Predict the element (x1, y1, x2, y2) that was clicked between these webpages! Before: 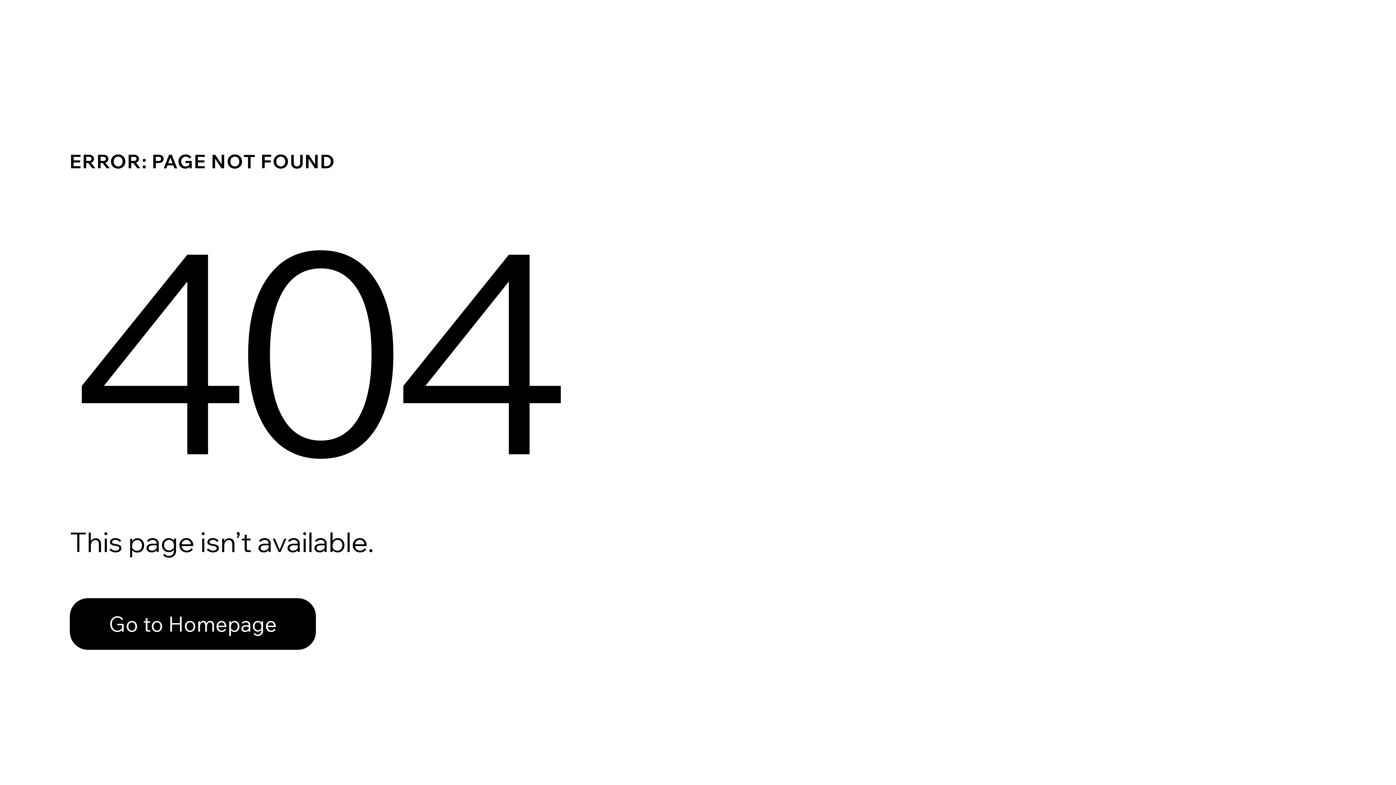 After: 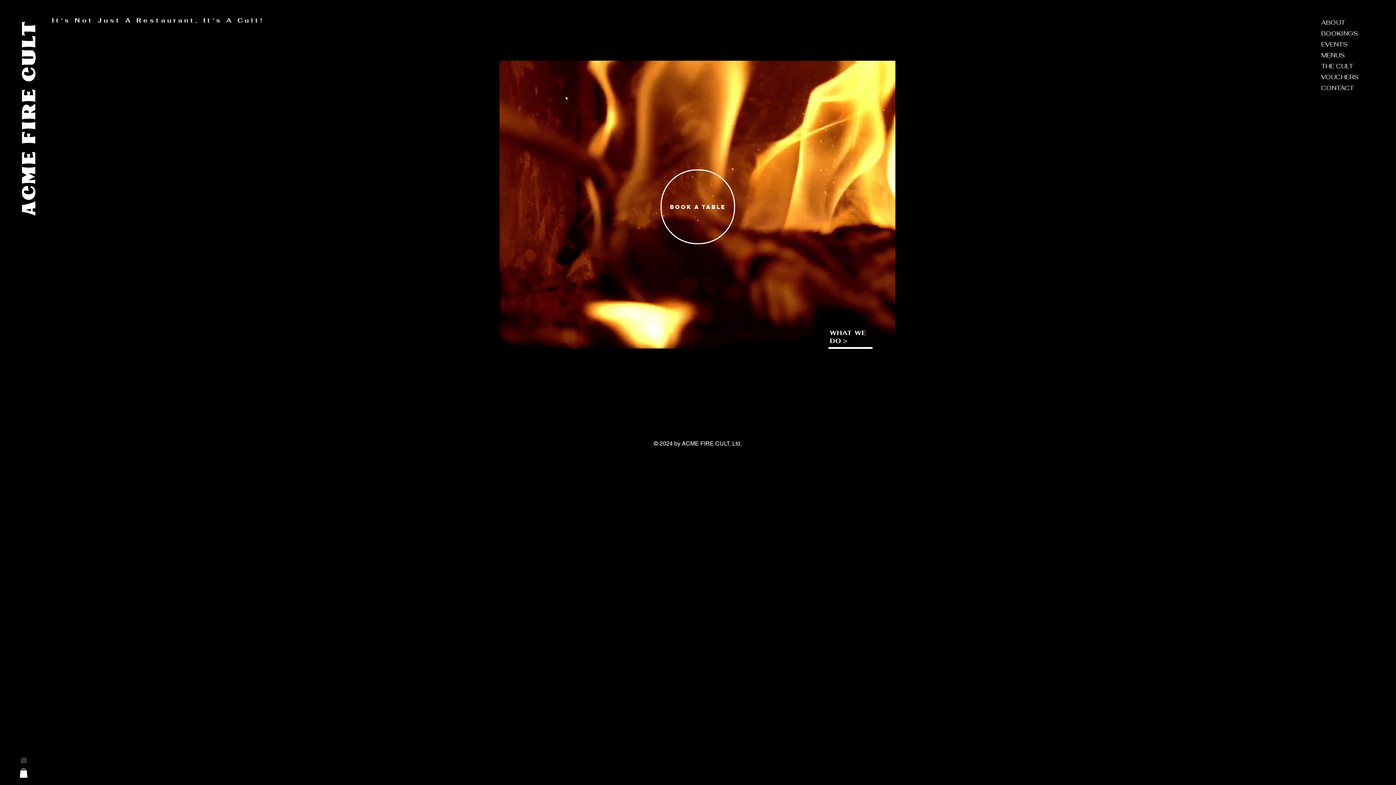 Action: label: Go to Homepage bbox: (69, 598, 316, 650)